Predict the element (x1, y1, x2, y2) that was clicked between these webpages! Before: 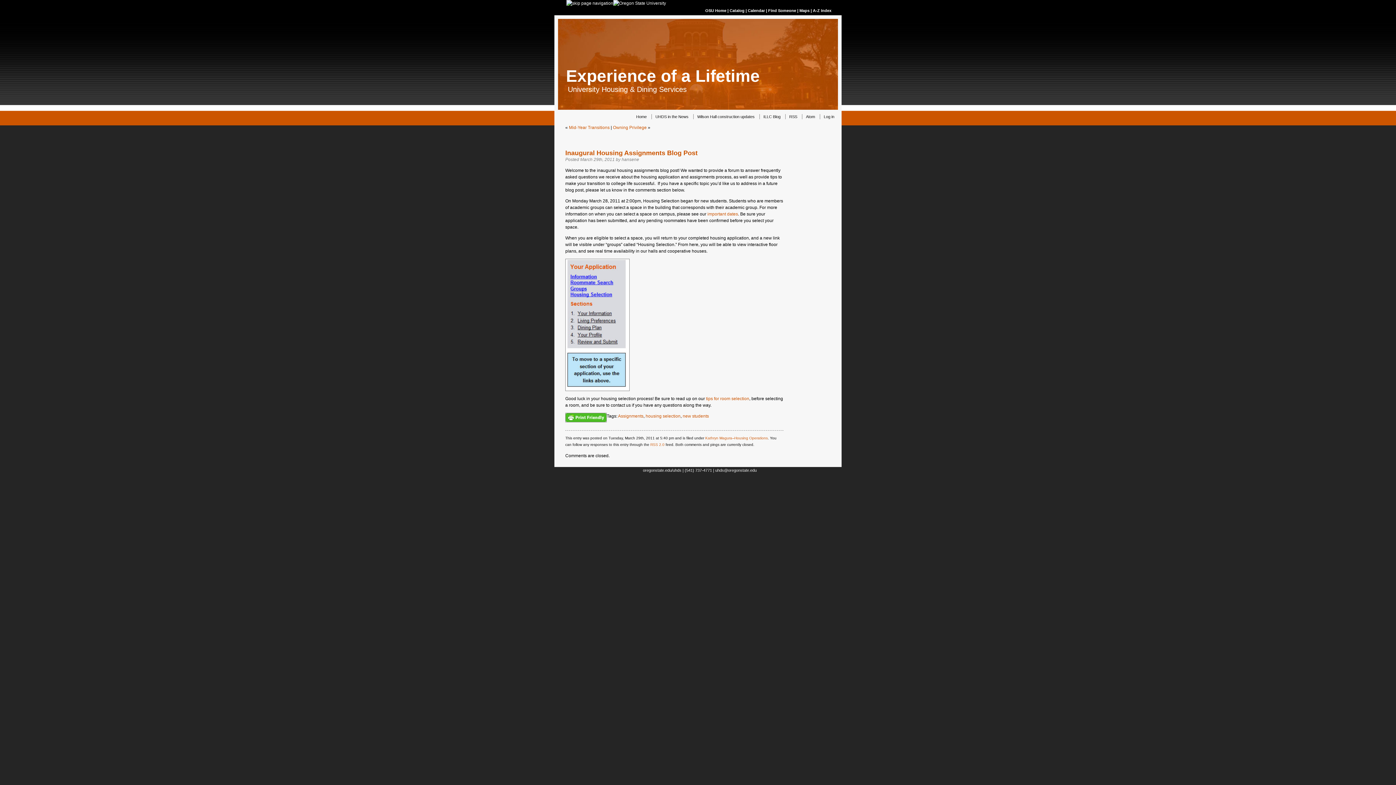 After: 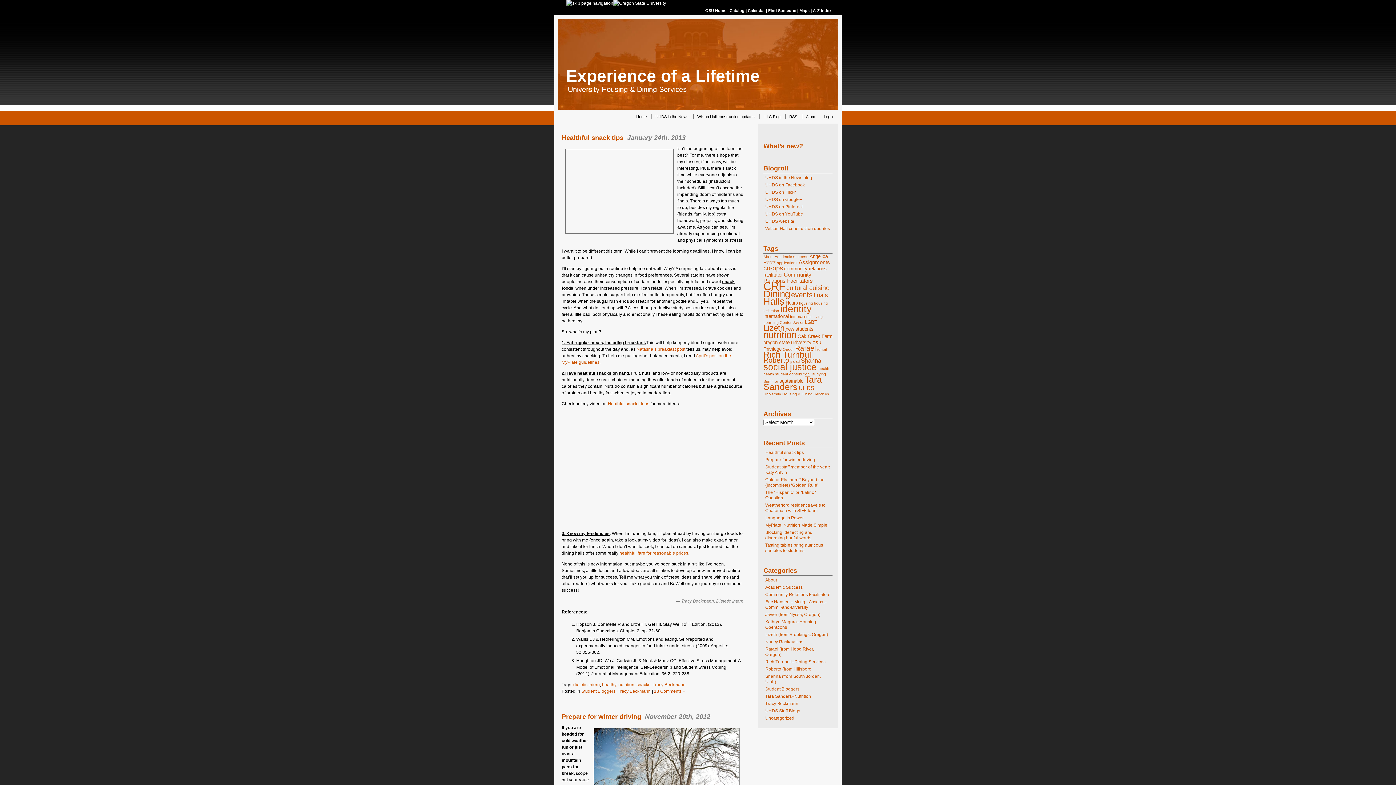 Action: bbox: (636, 114, 646, 118) label: Home